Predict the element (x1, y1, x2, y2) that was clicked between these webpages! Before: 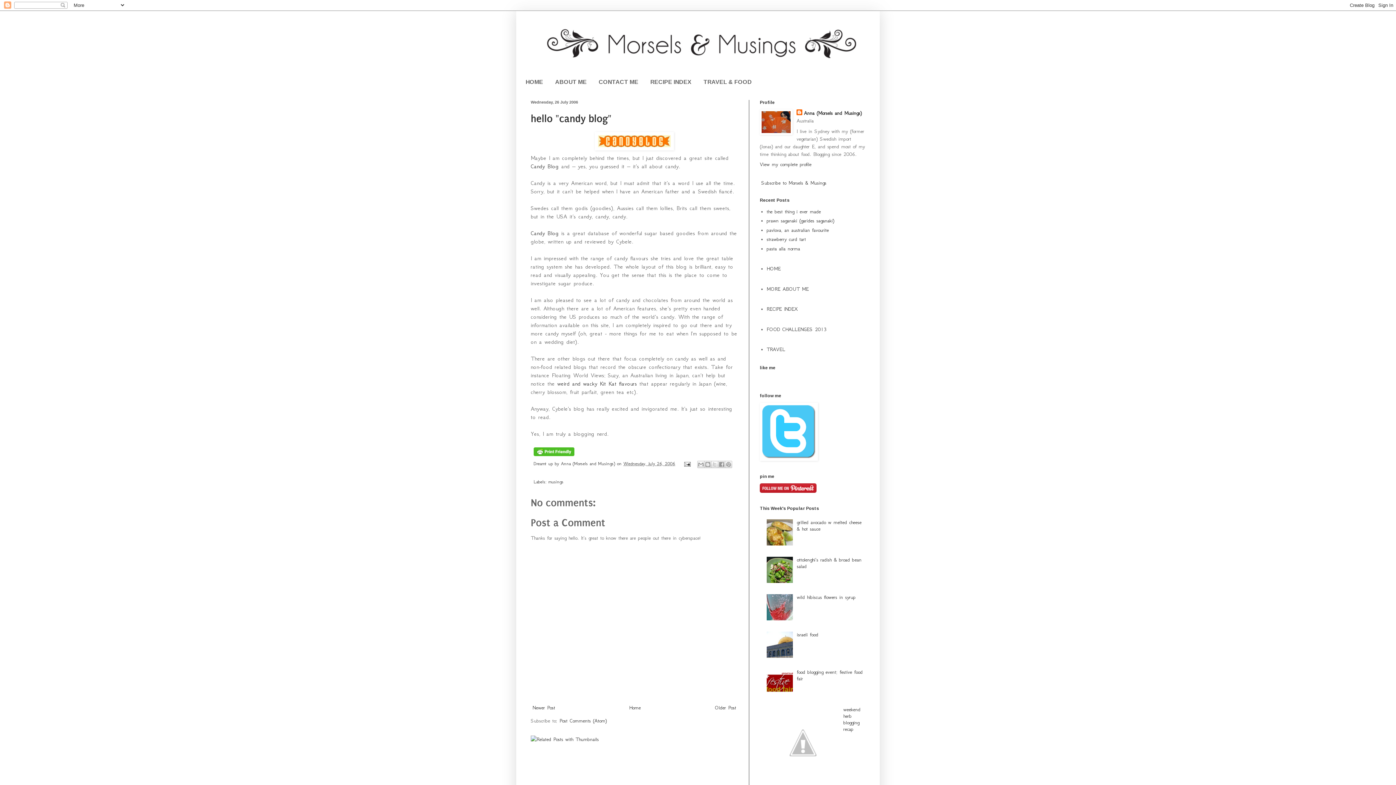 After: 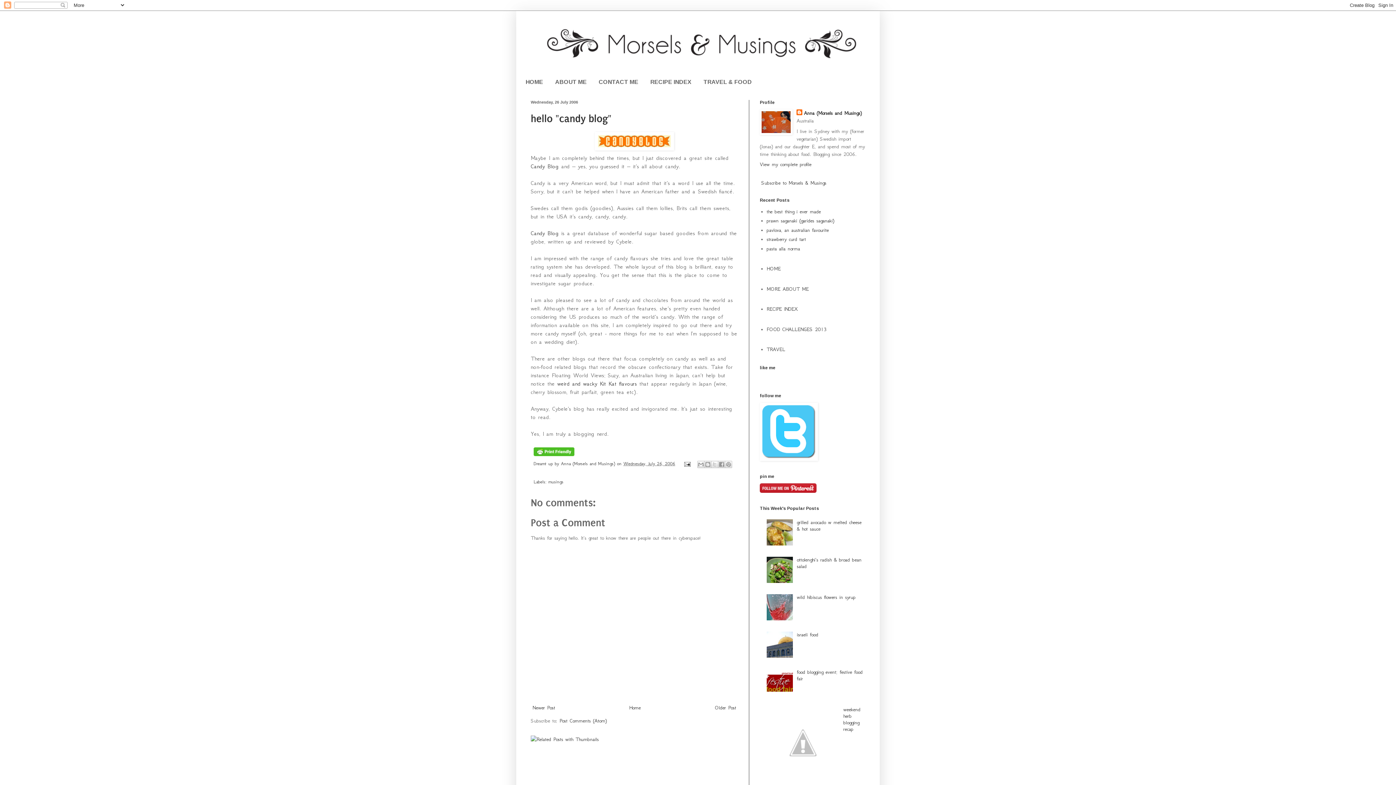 Action: bbox: (766, 578, 795, 584)